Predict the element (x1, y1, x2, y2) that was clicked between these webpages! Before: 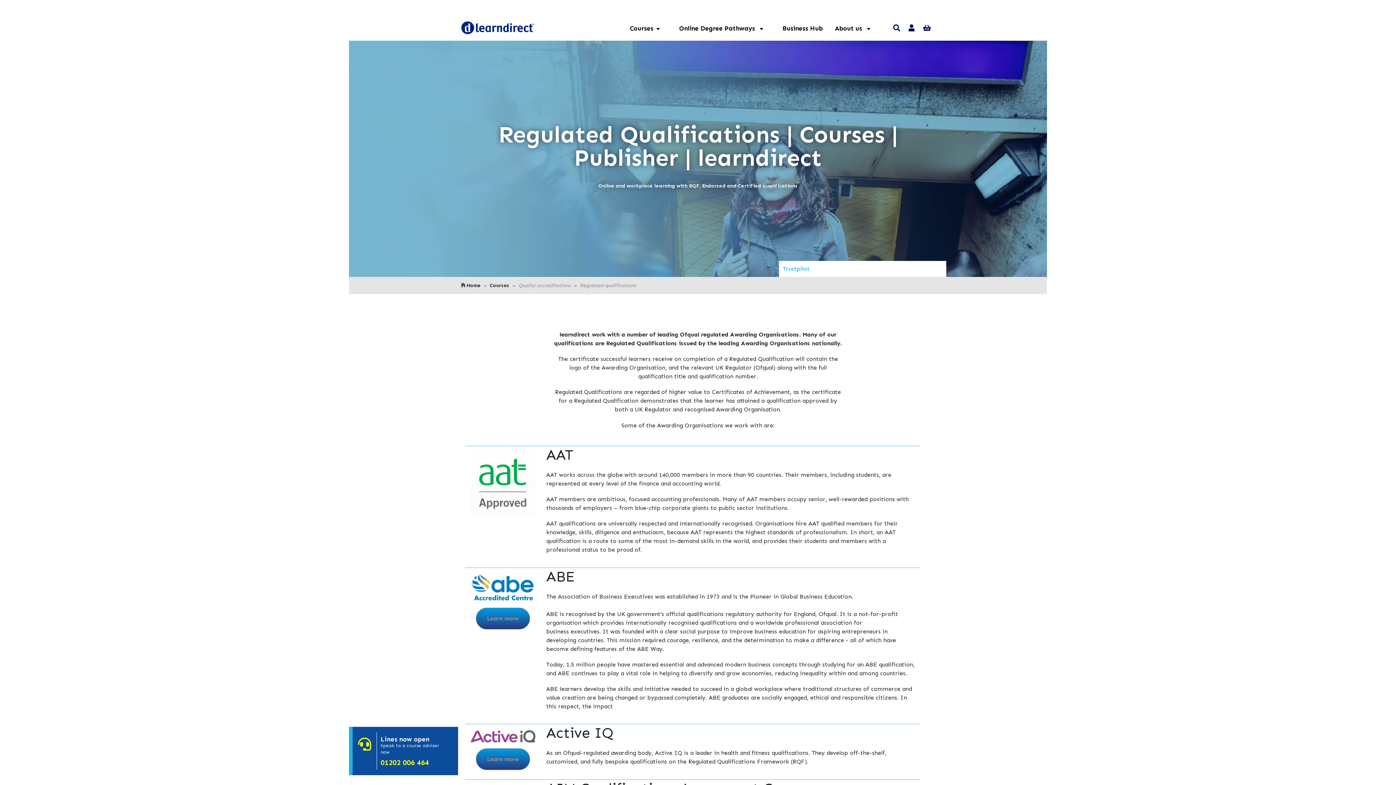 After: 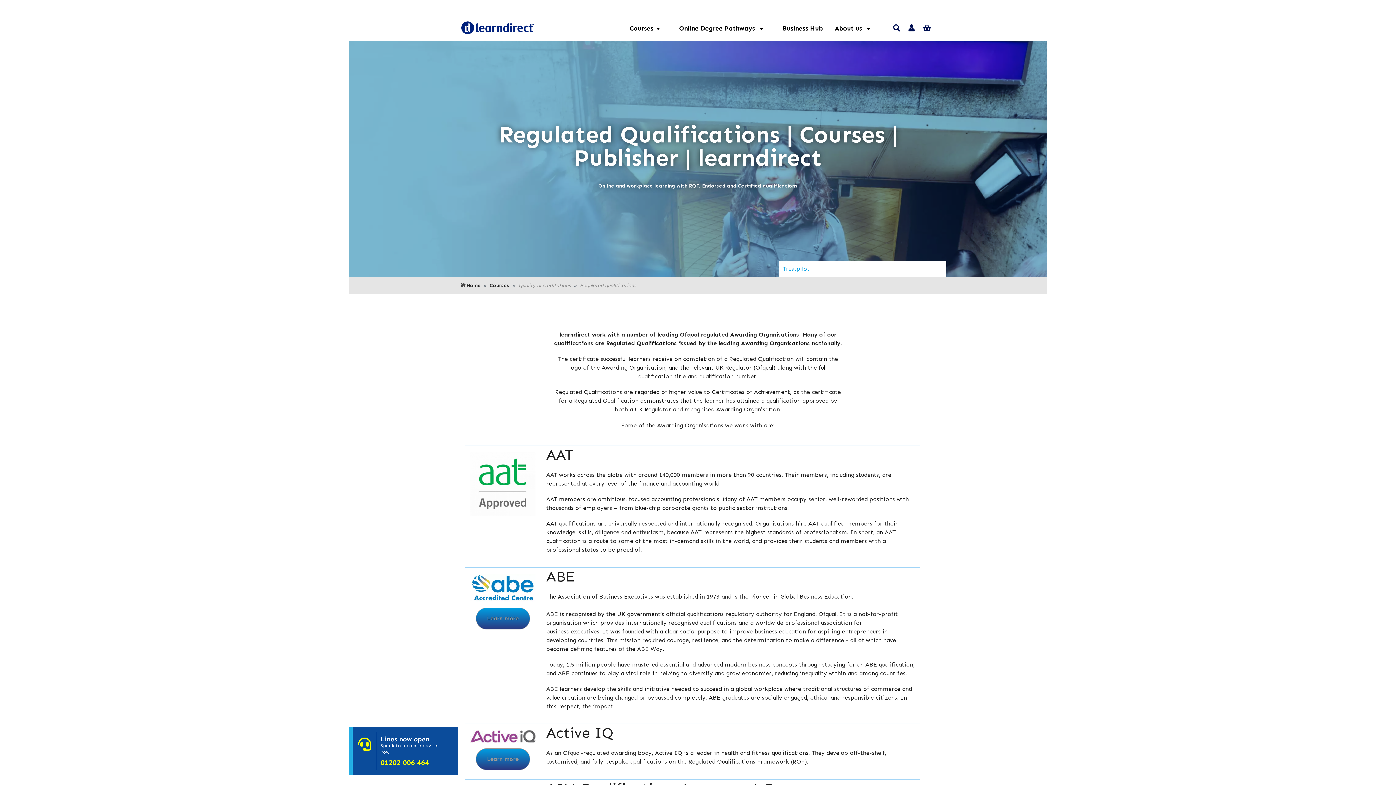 Action: bbox: (905, 18, 918, 37)